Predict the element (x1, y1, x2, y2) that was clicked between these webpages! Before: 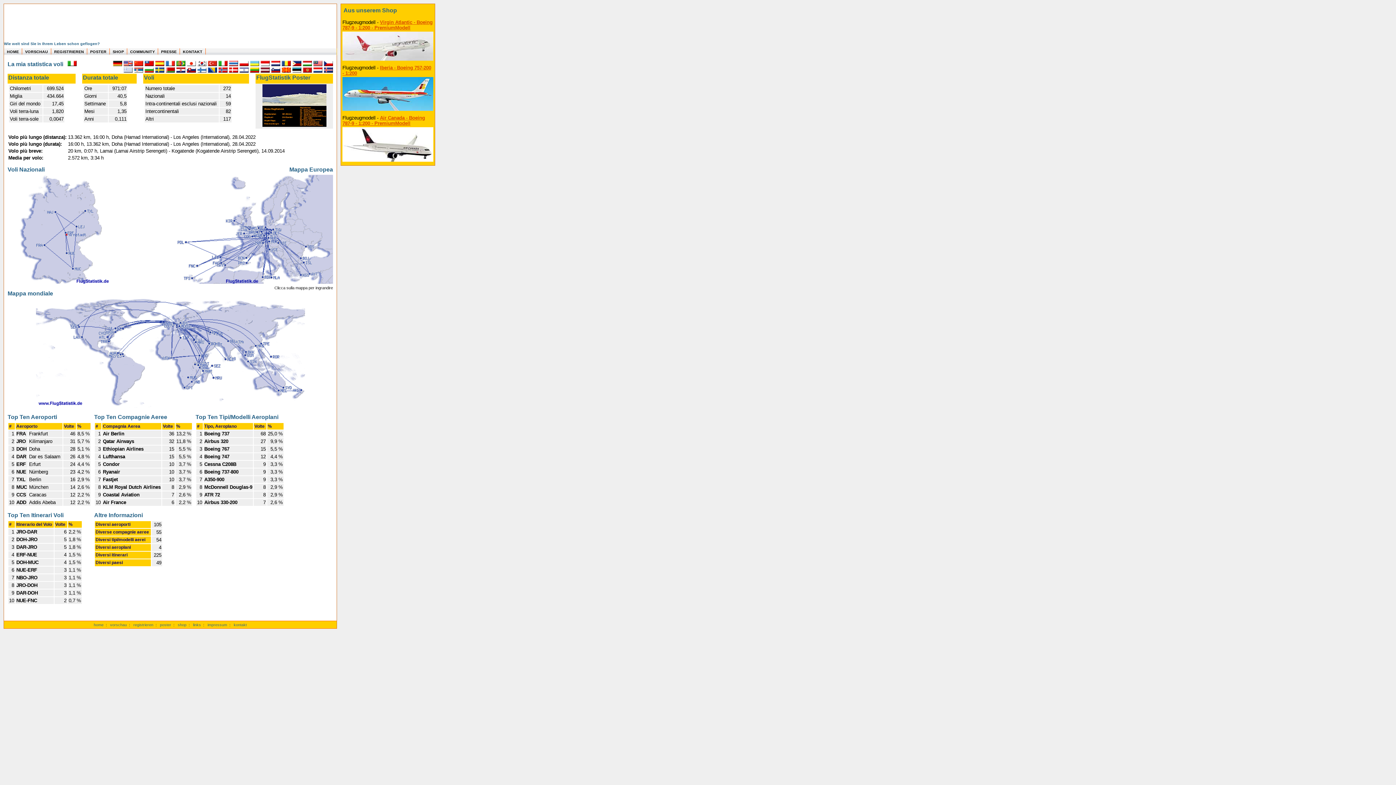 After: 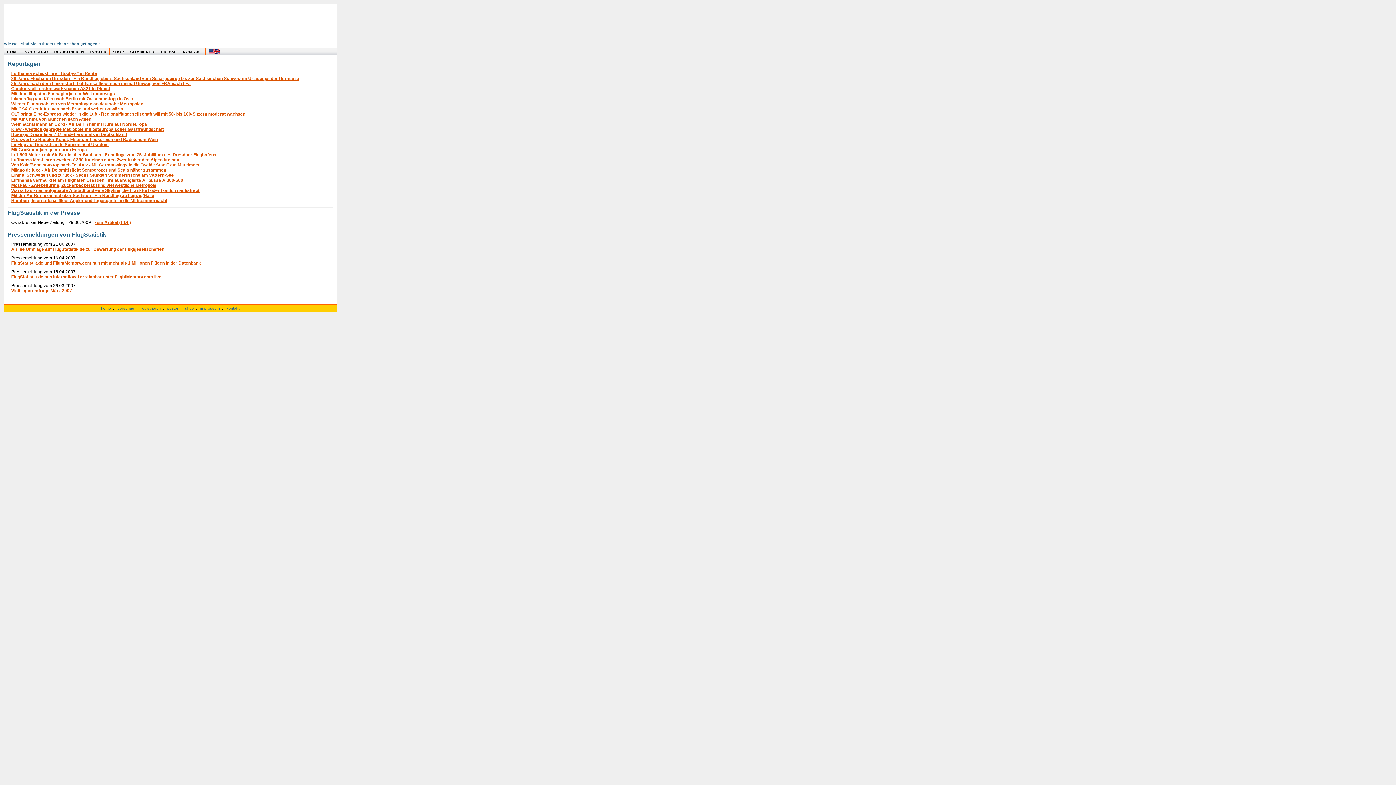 Action: bbox: (158, 48, 180, 54) label: zur Presseseite